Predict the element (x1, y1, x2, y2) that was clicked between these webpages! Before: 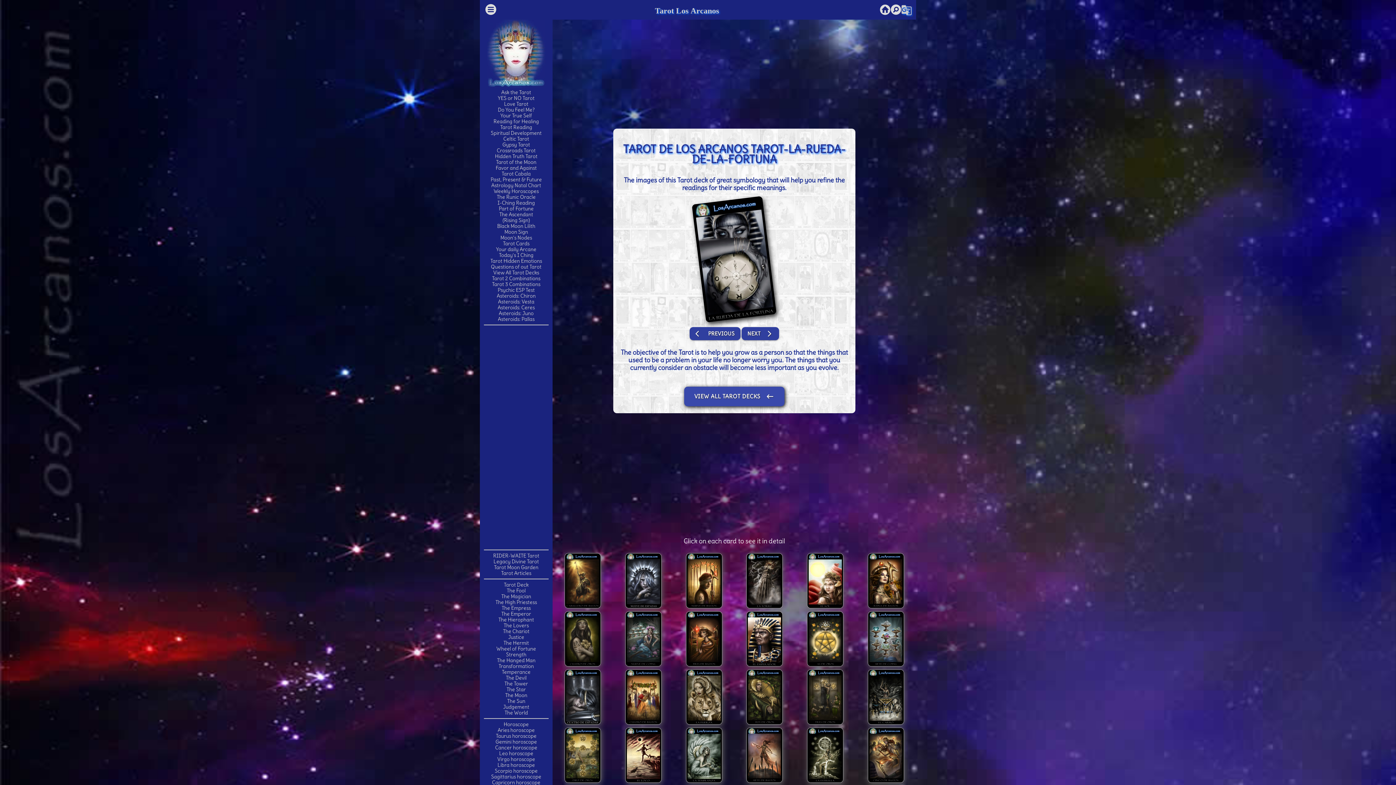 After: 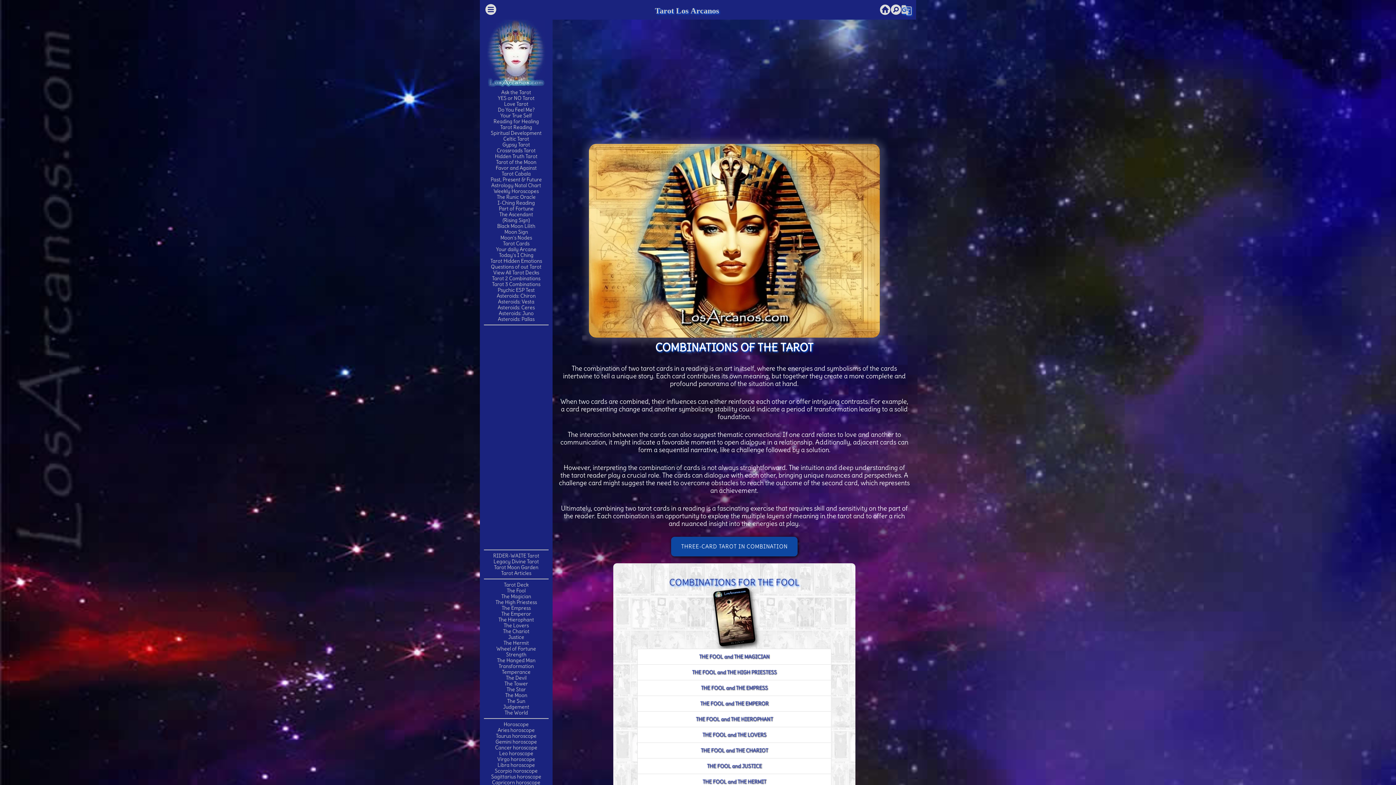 Action: bbox: (492, 275, 540, 281) label: Tarot 2 Combinations